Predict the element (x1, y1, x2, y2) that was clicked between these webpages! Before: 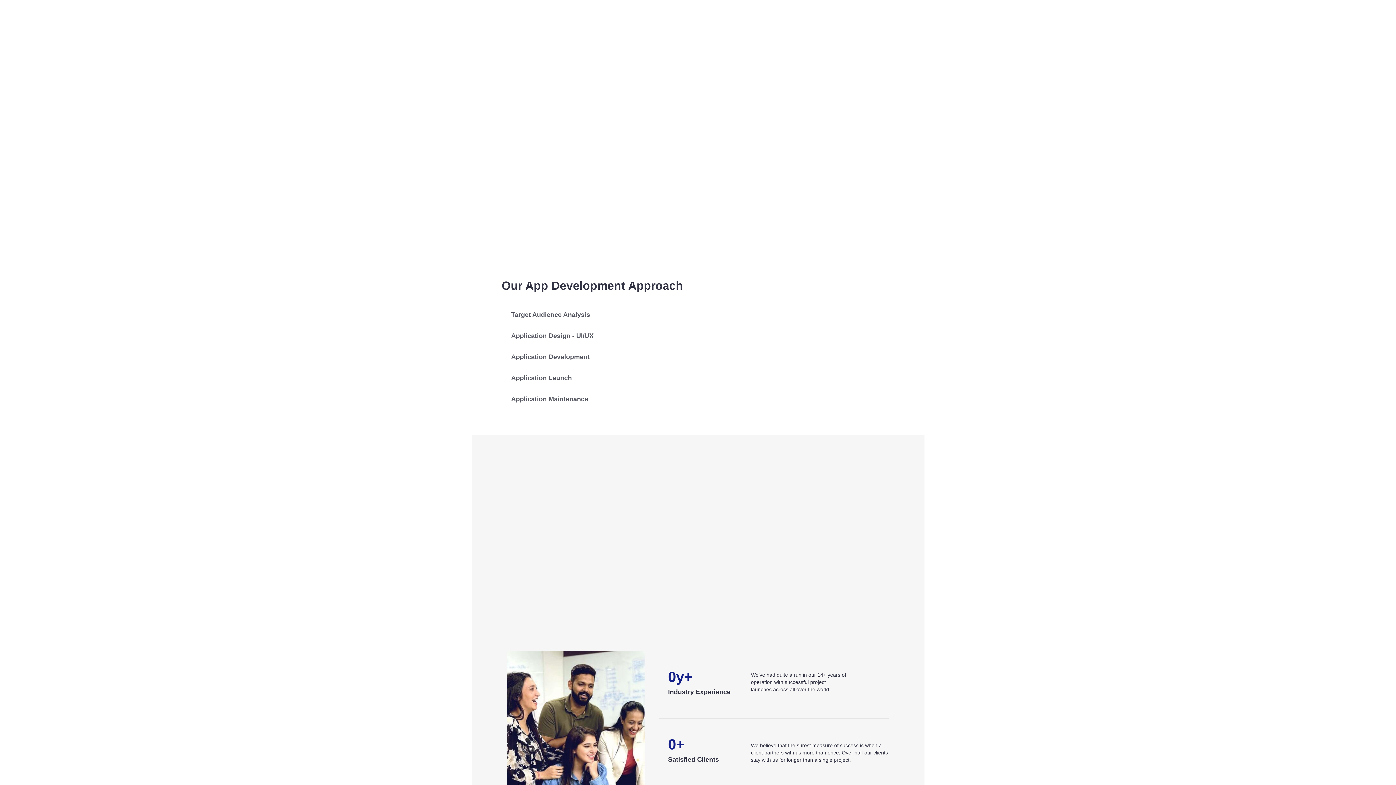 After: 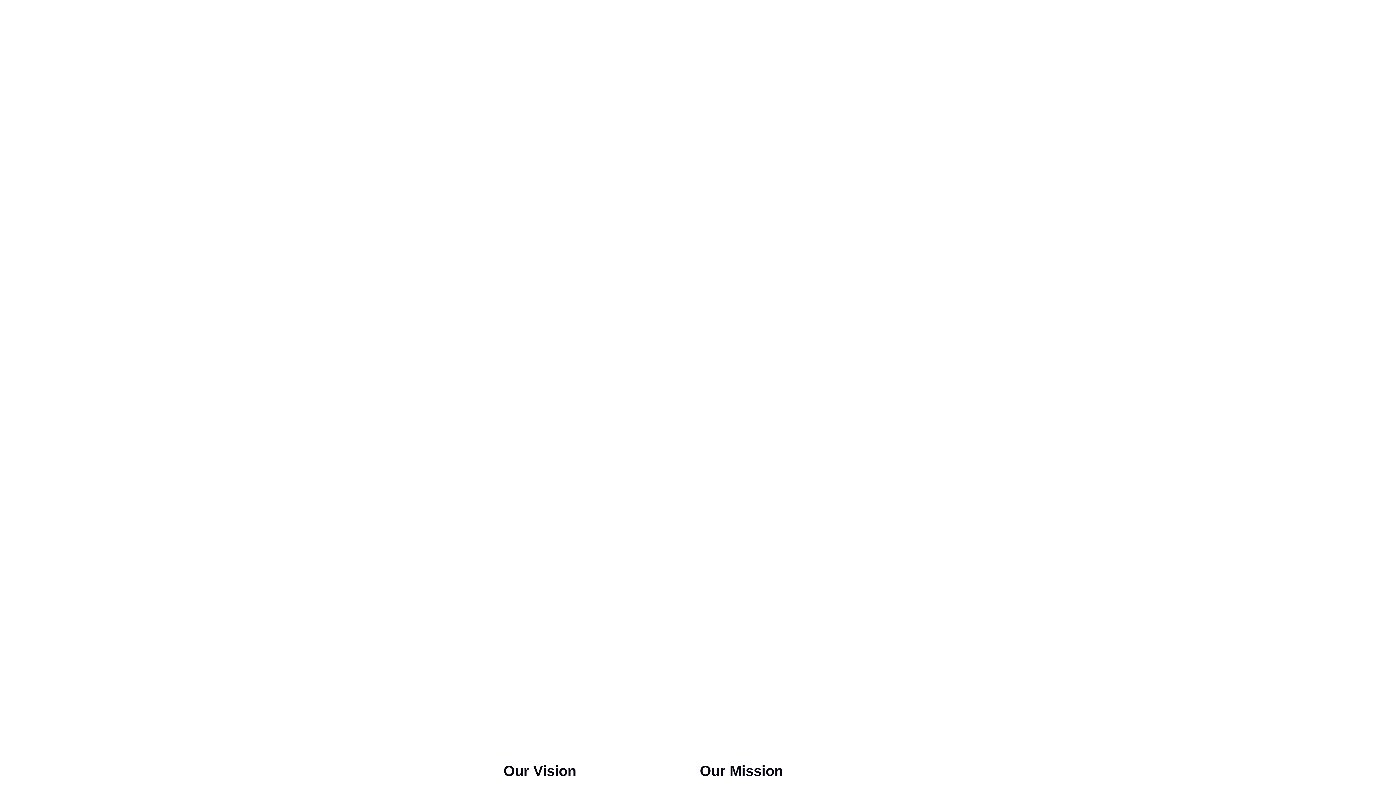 Action: label: DISCOVER bbox: (634, 6, 678, 22)